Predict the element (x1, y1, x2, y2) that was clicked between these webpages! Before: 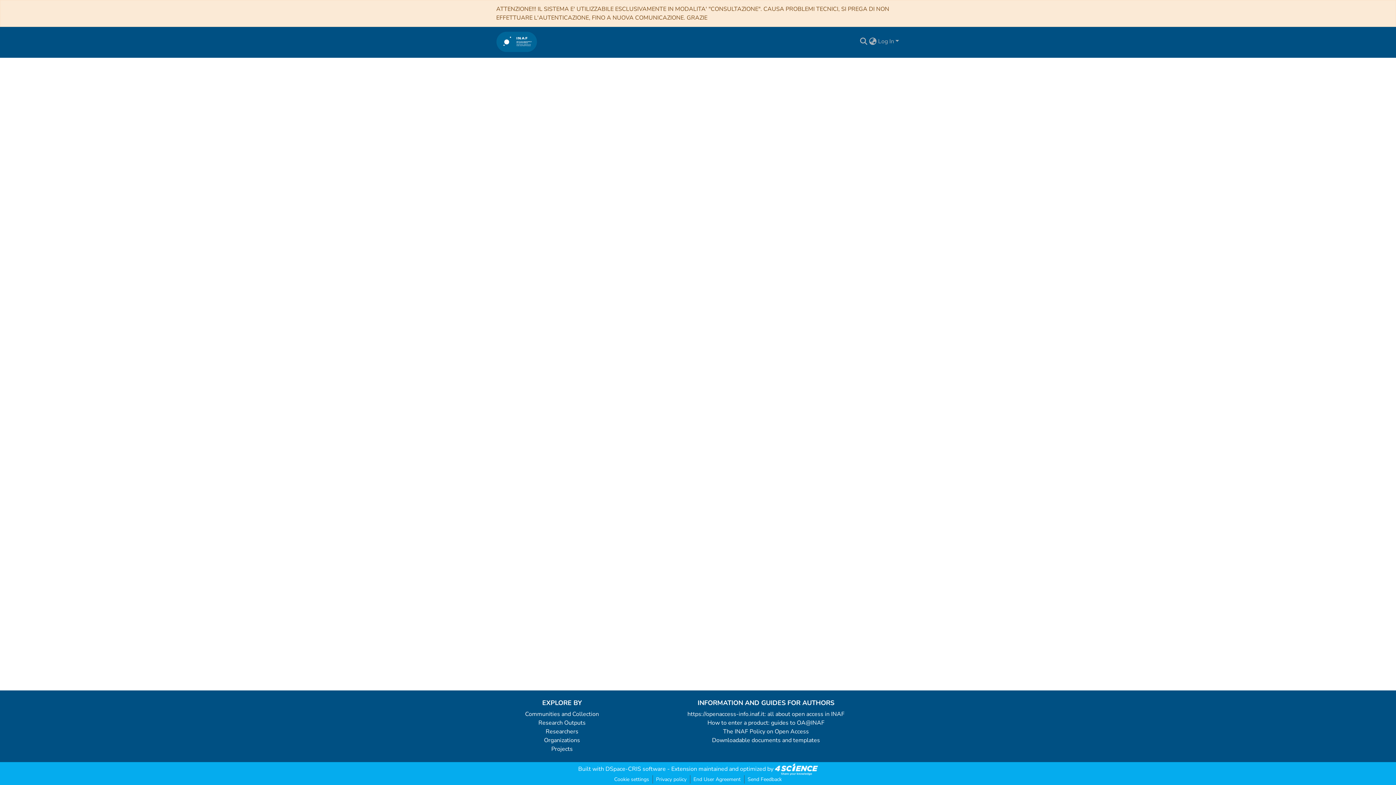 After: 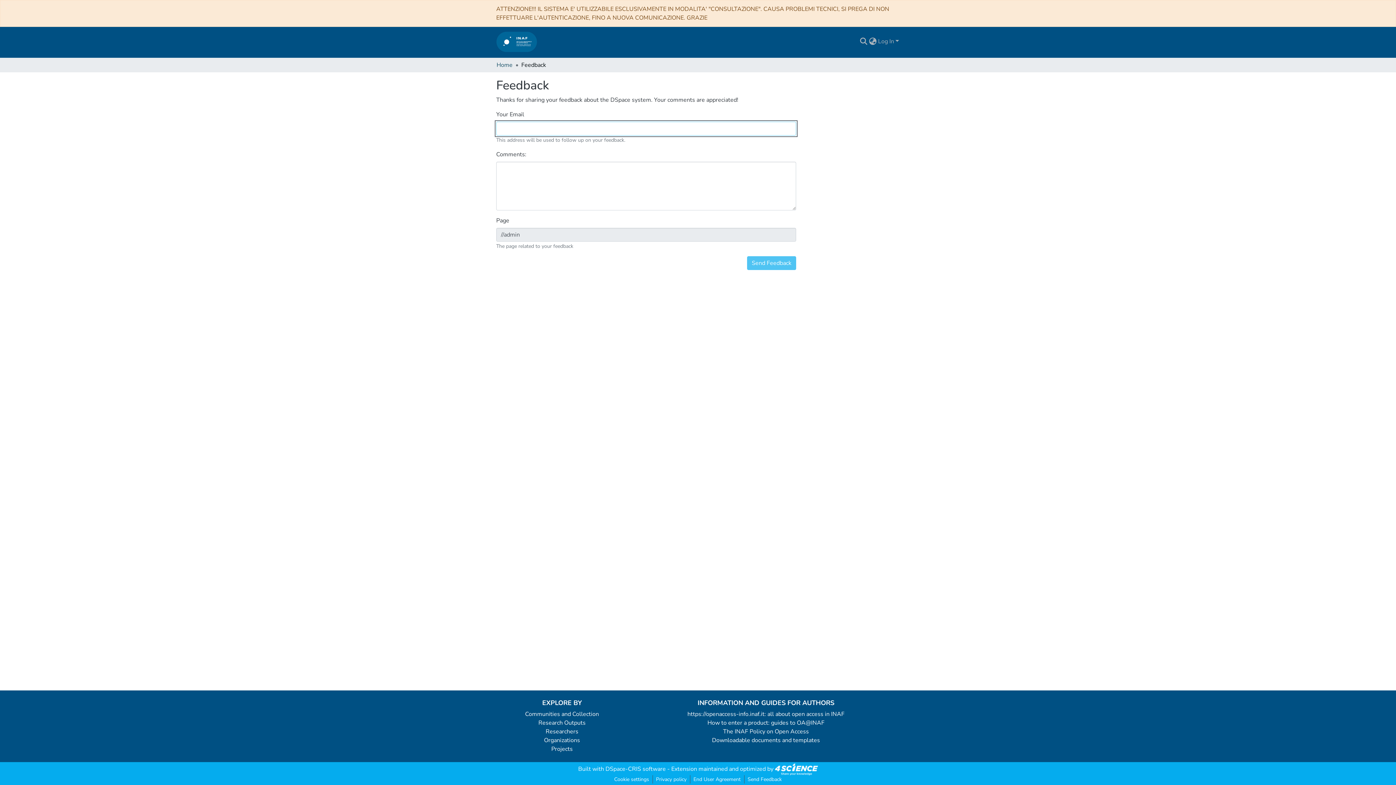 Action: label: Send Feedback bbox: (744, 775, 785, 784)